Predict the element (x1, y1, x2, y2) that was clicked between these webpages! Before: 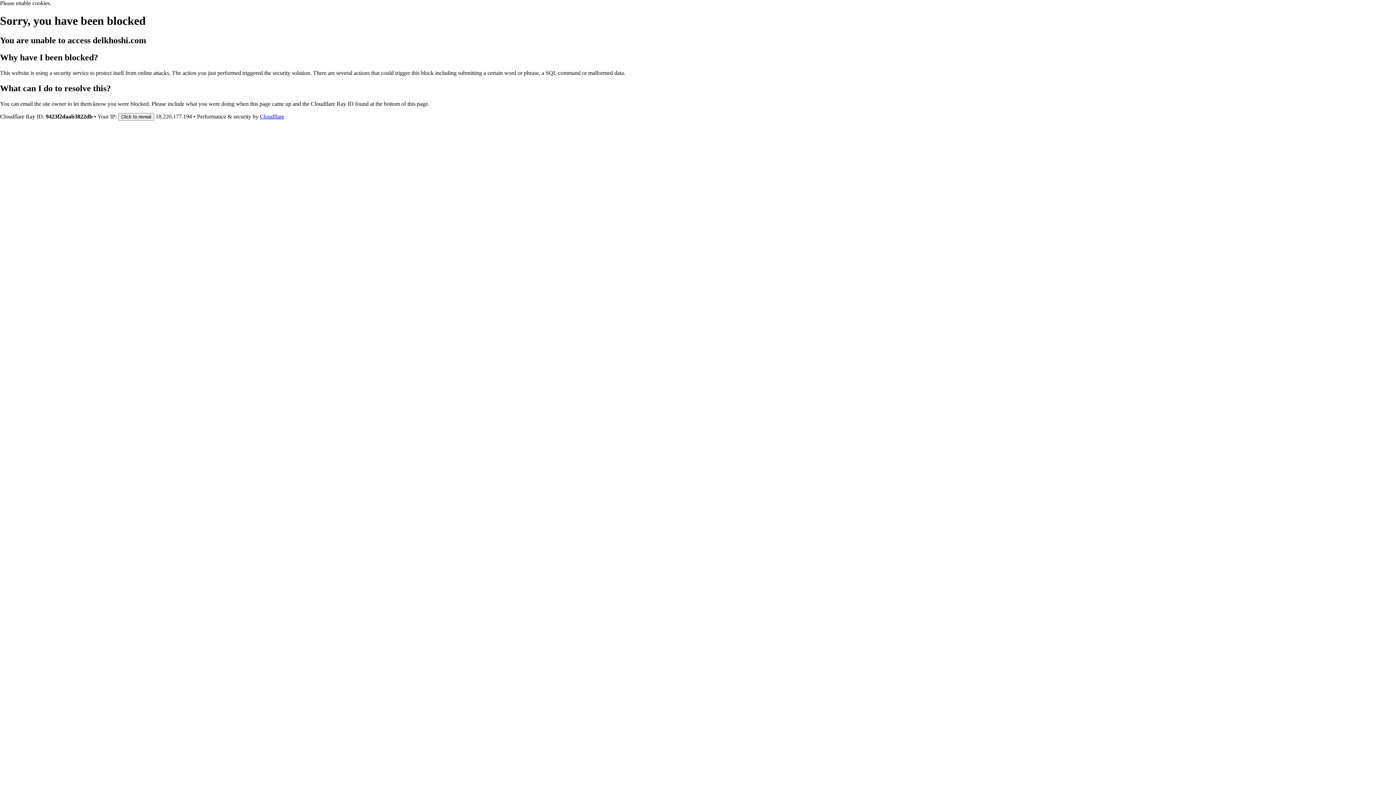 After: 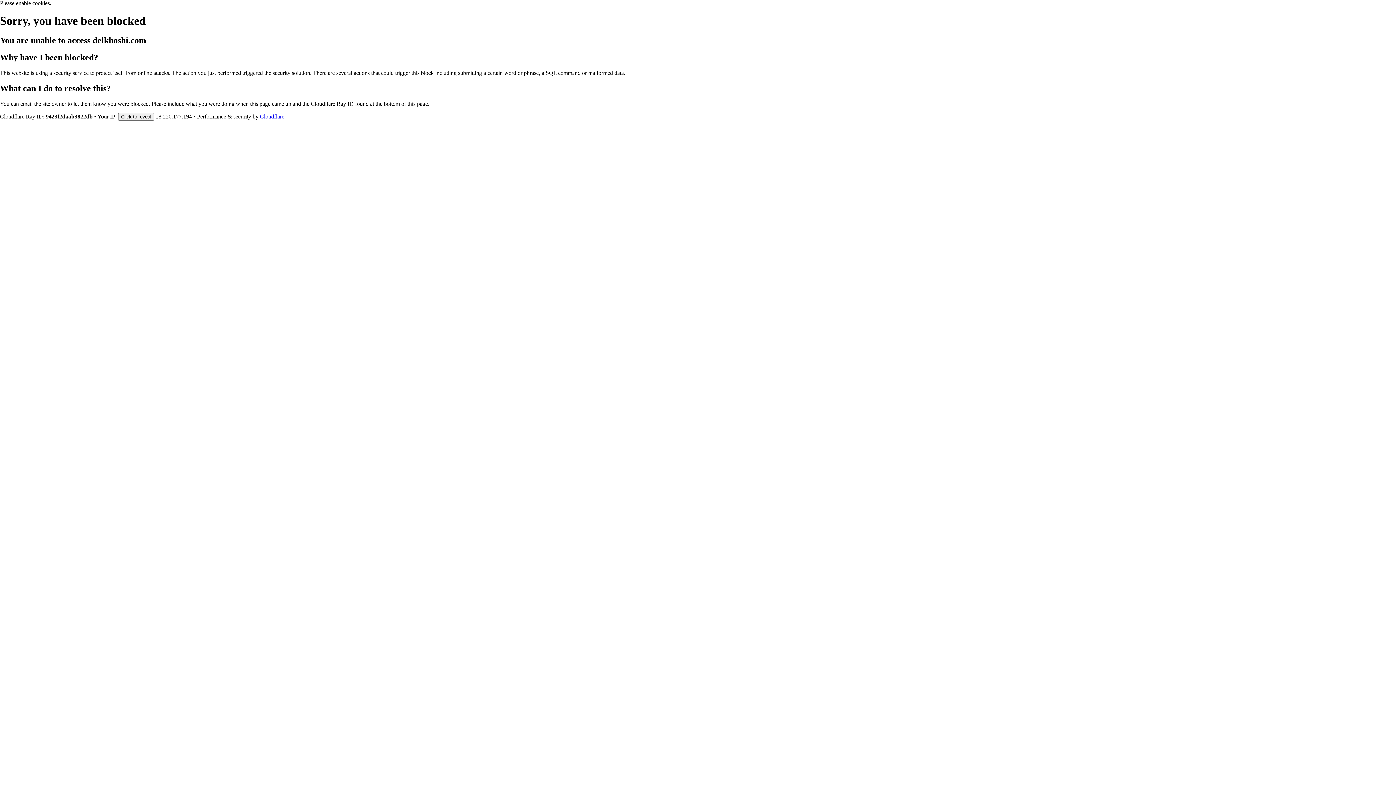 Action: bbox: (260, 113, 284, 119) label: Cloudflare